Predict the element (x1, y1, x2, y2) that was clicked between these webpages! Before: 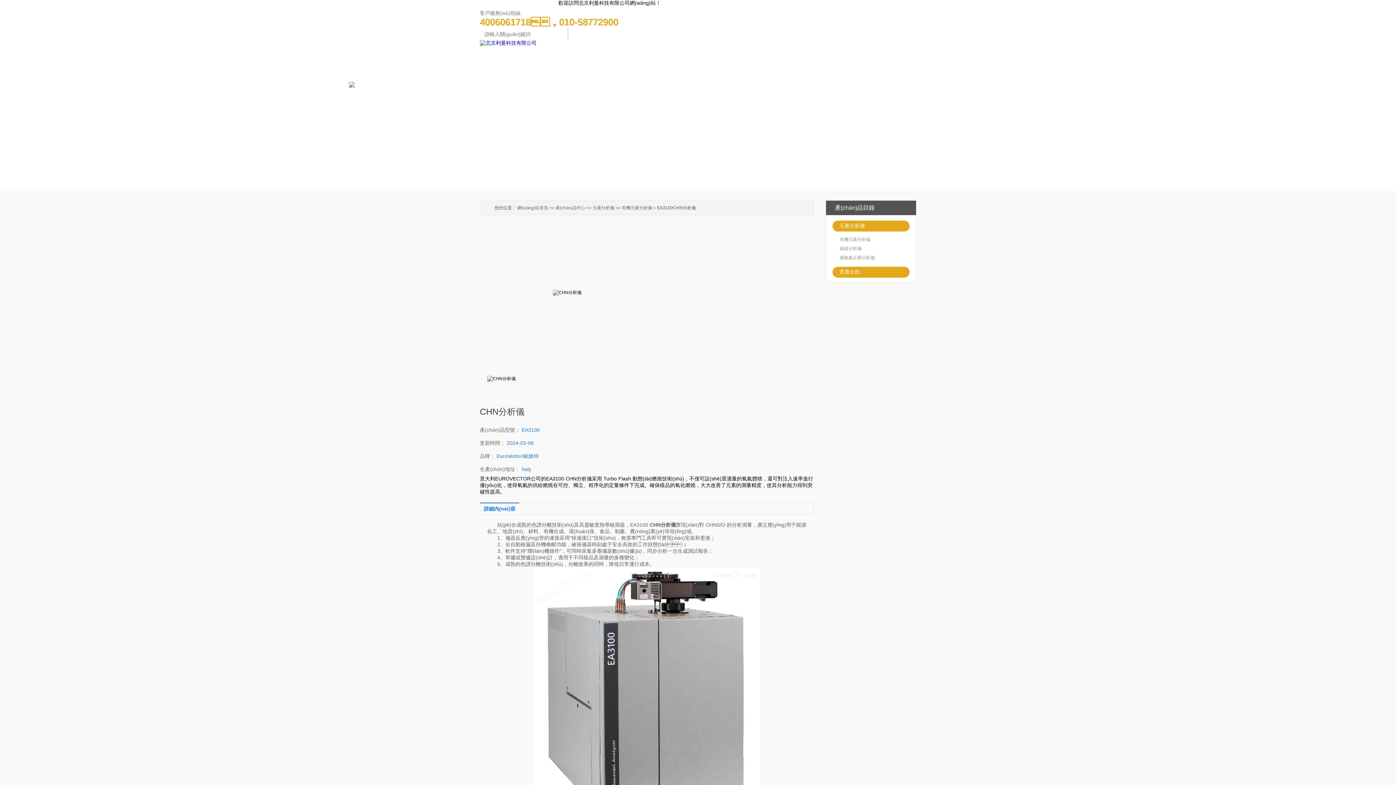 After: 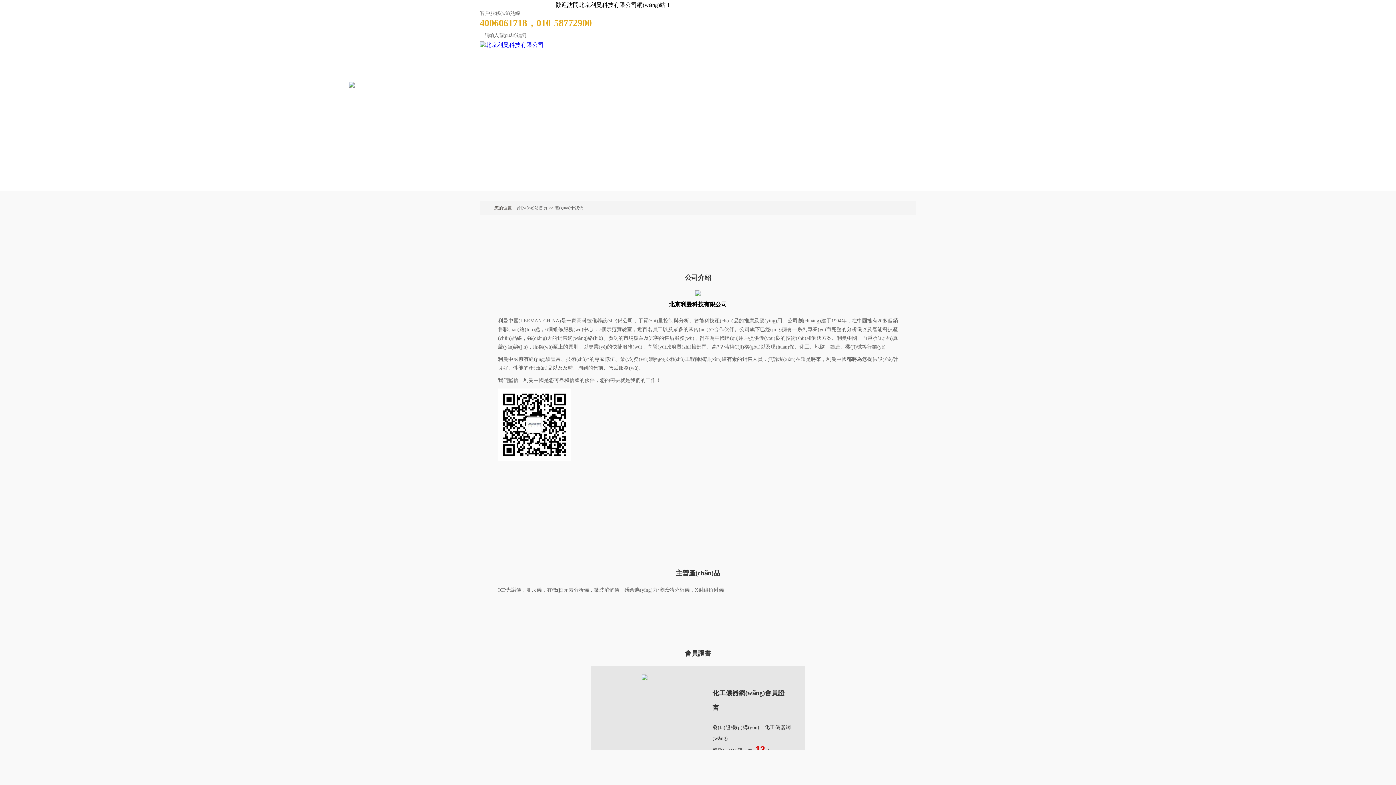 Action: label: 關(guān)于我們- bbox: (480, 0, 512, 10)